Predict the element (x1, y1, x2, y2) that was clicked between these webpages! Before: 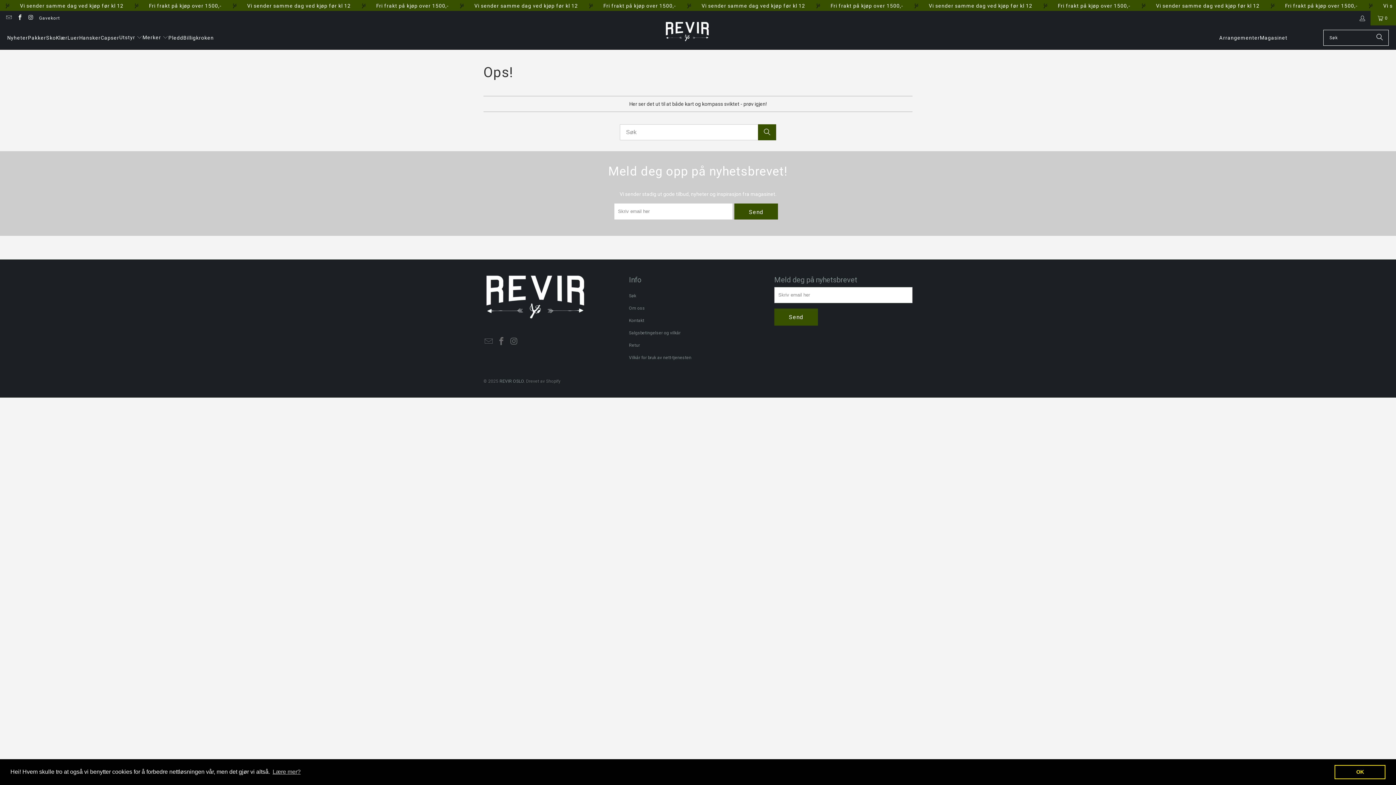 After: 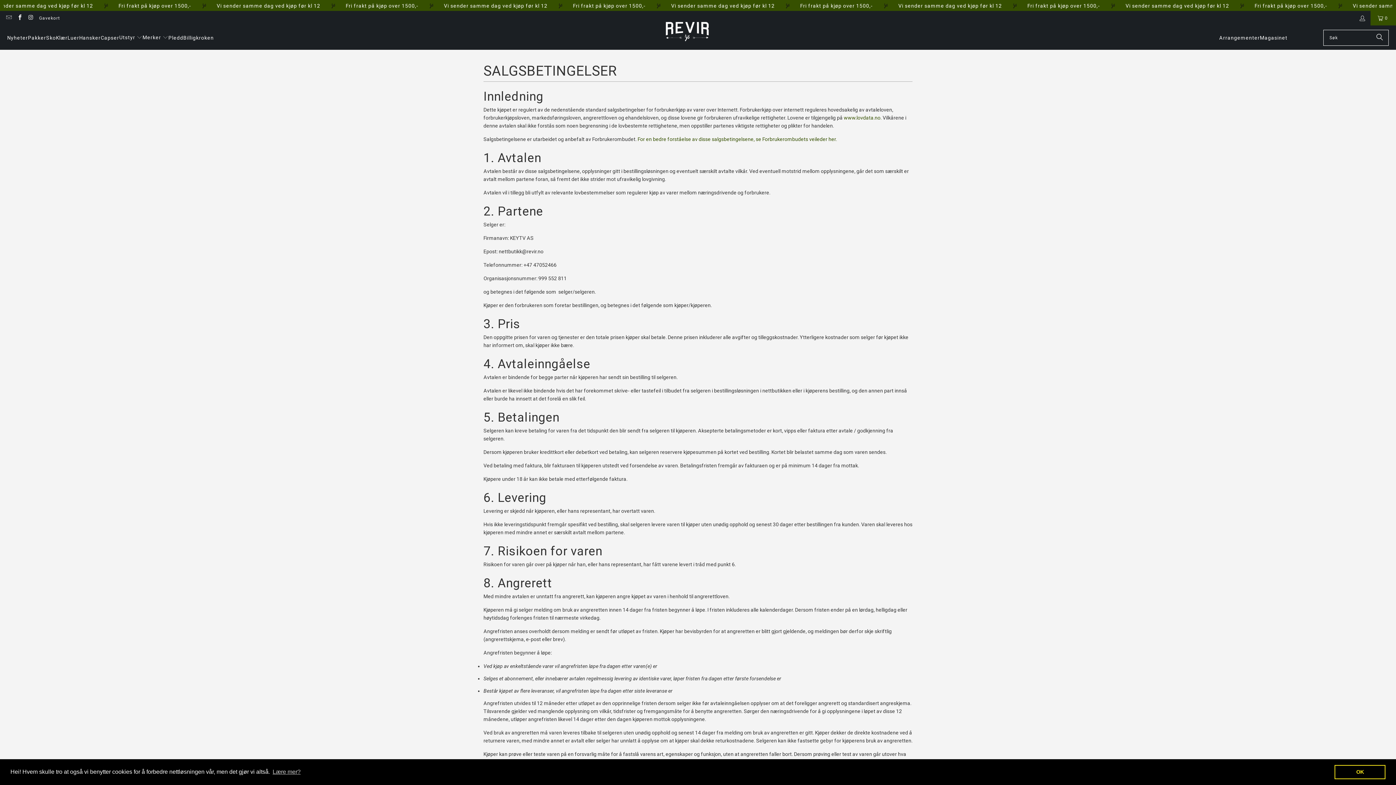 Action: bbox: (629, 330, 680, 335) label: Salgsbetingelser og vilkår